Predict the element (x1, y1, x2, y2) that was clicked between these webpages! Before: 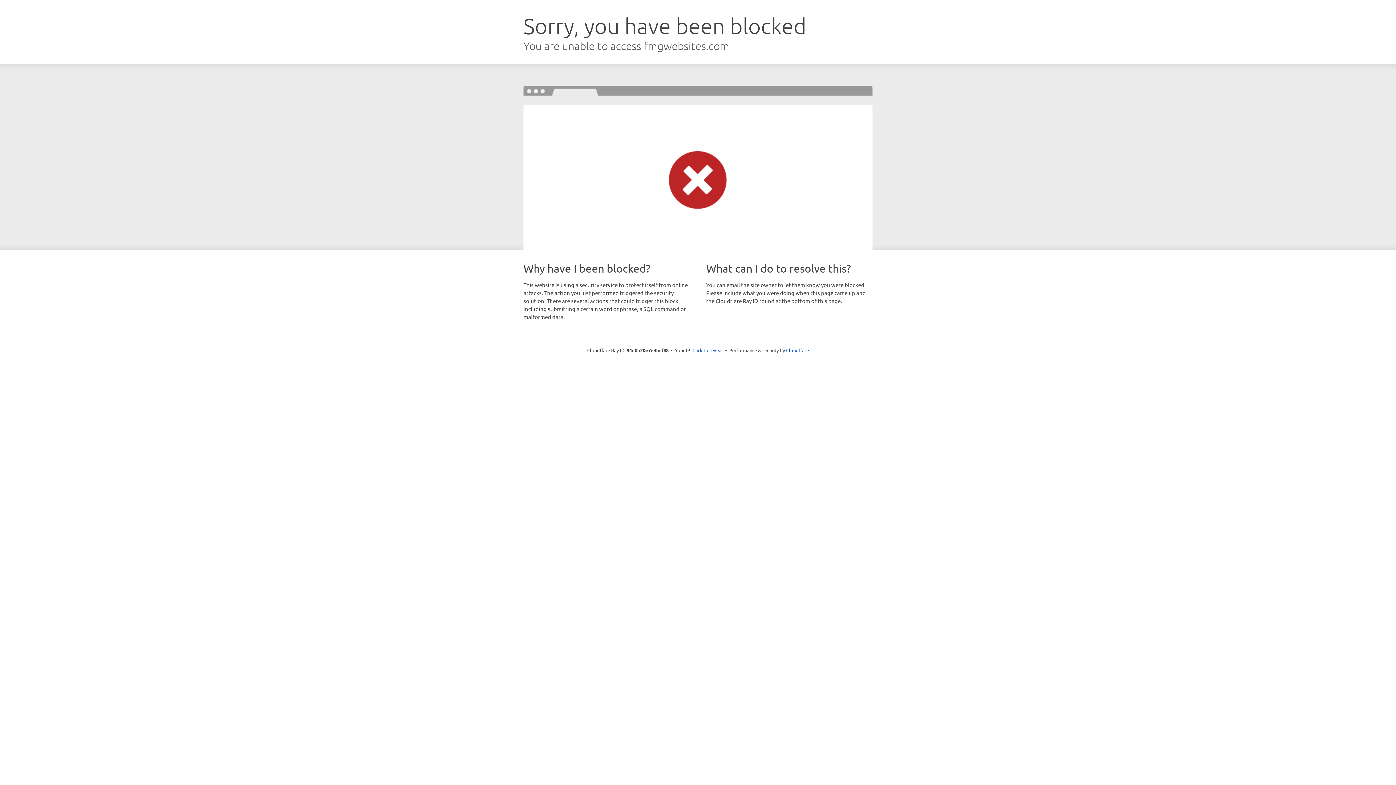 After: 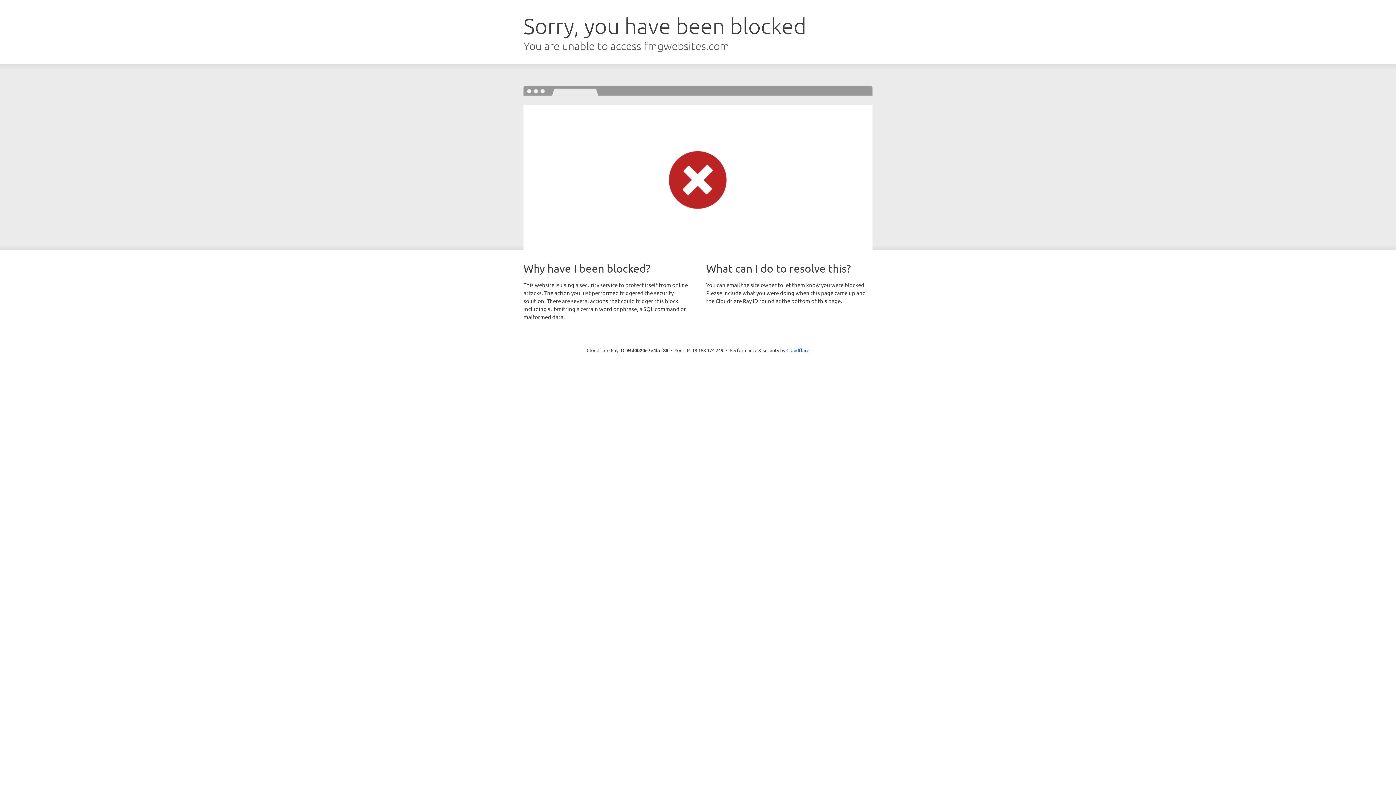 Action: label: Click to reveal bbox: (692, 346, 723, 353)